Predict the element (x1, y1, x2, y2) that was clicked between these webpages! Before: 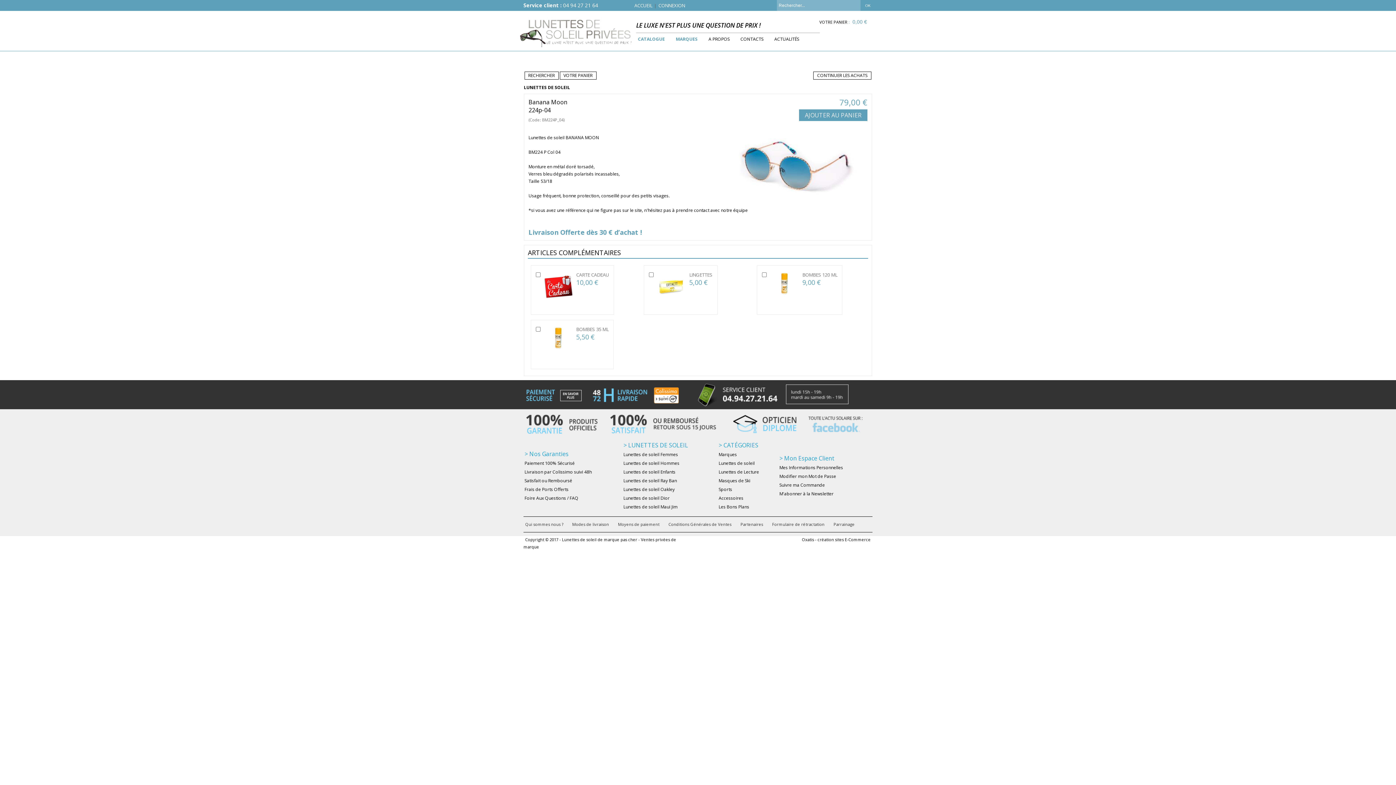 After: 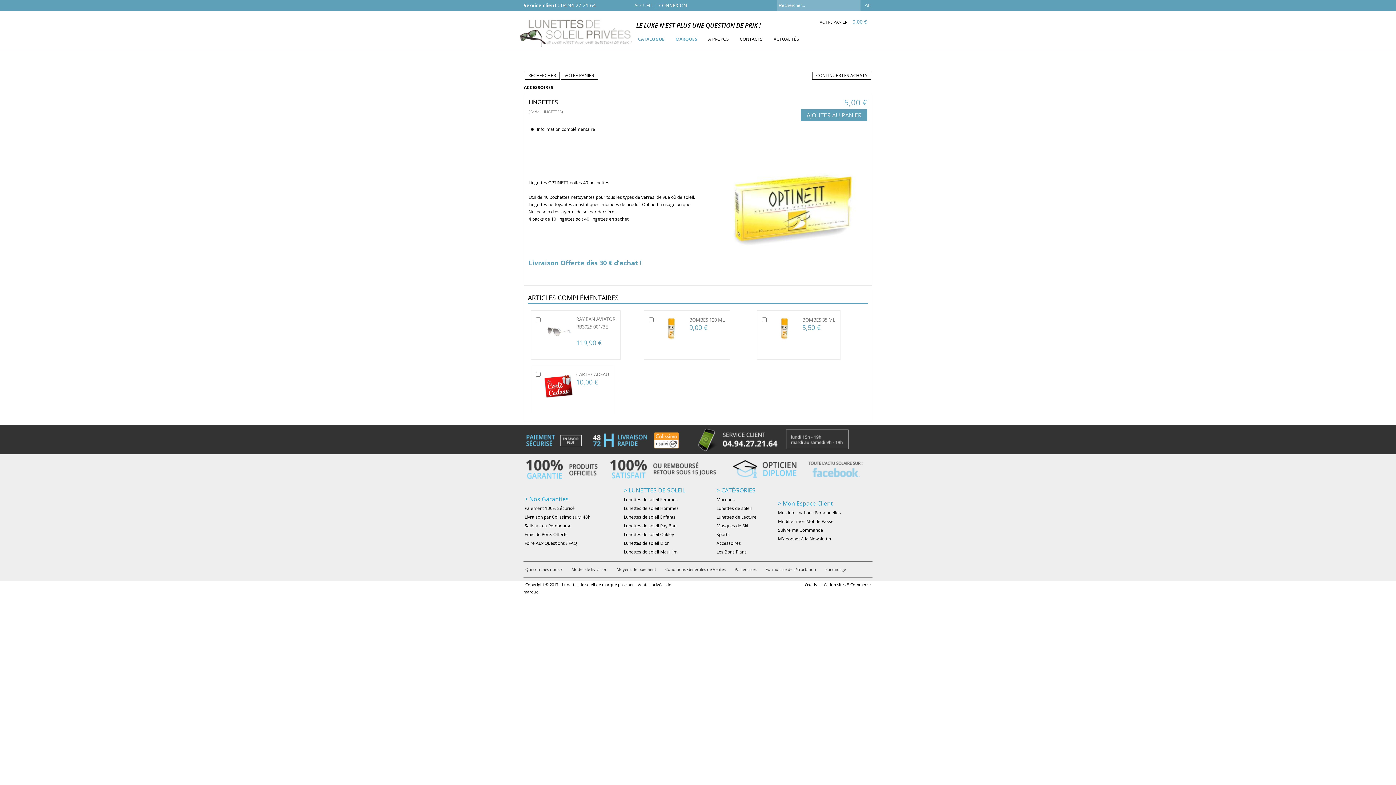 Action: bbox: (655, 298, 688, 304)